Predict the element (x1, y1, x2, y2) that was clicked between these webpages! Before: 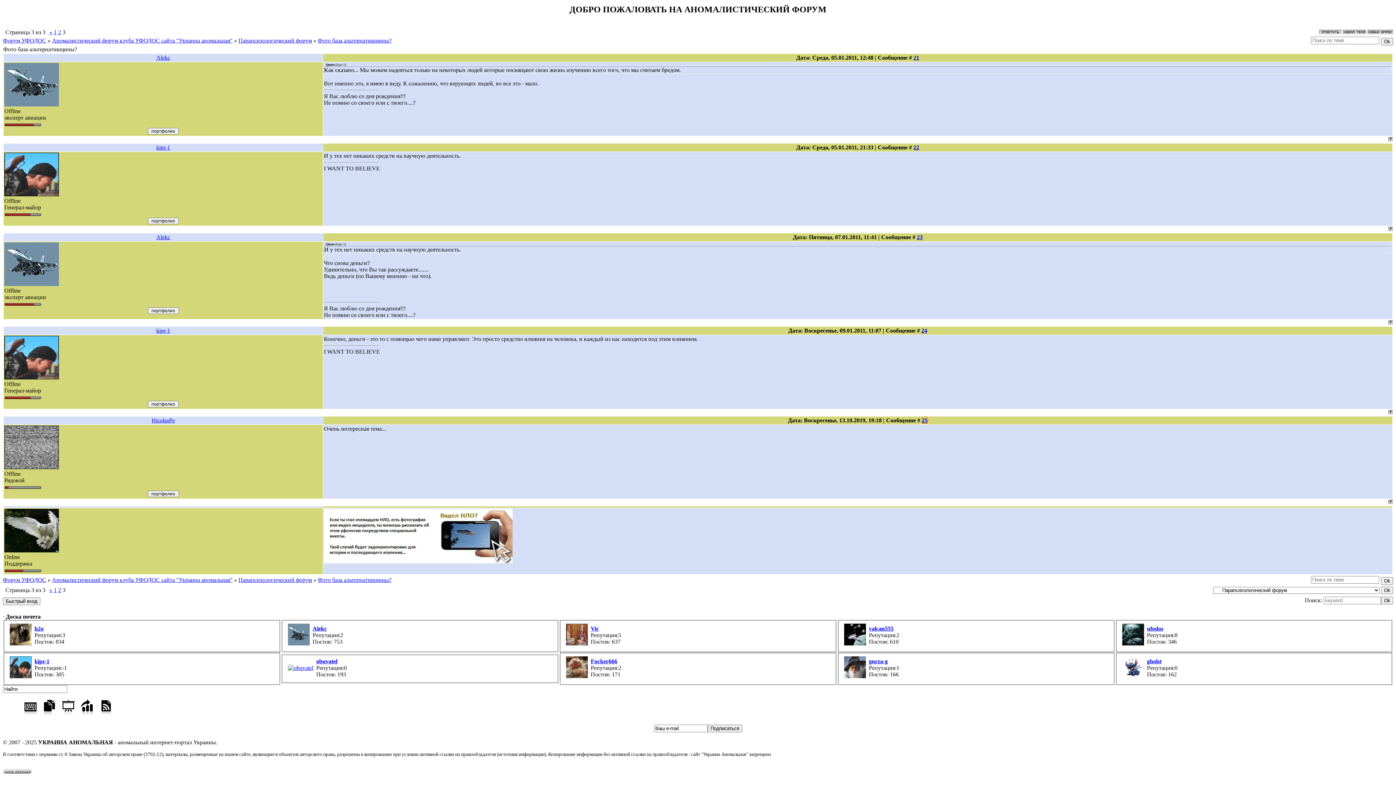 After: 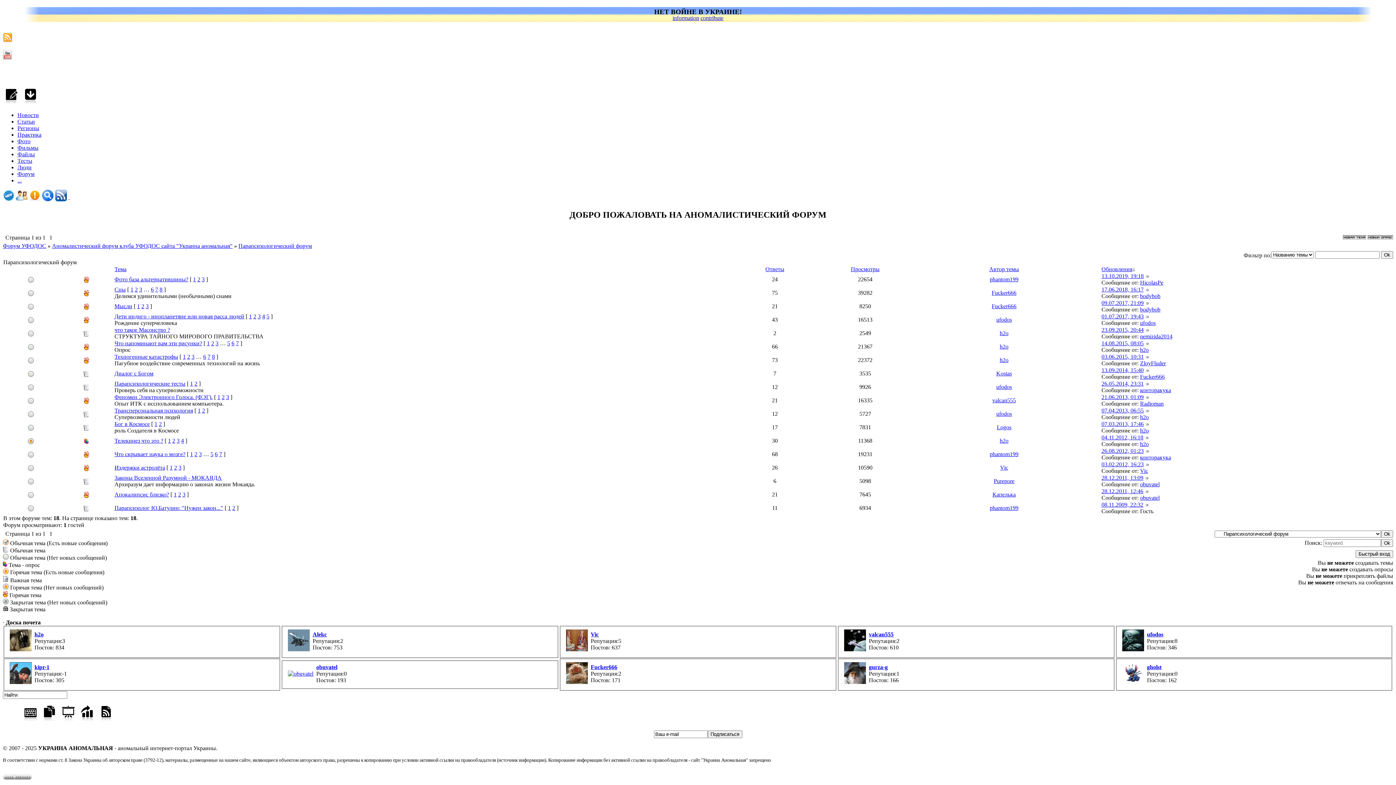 Action: label: Парапсихологический форум bbox: (238, 37, 312, 43)